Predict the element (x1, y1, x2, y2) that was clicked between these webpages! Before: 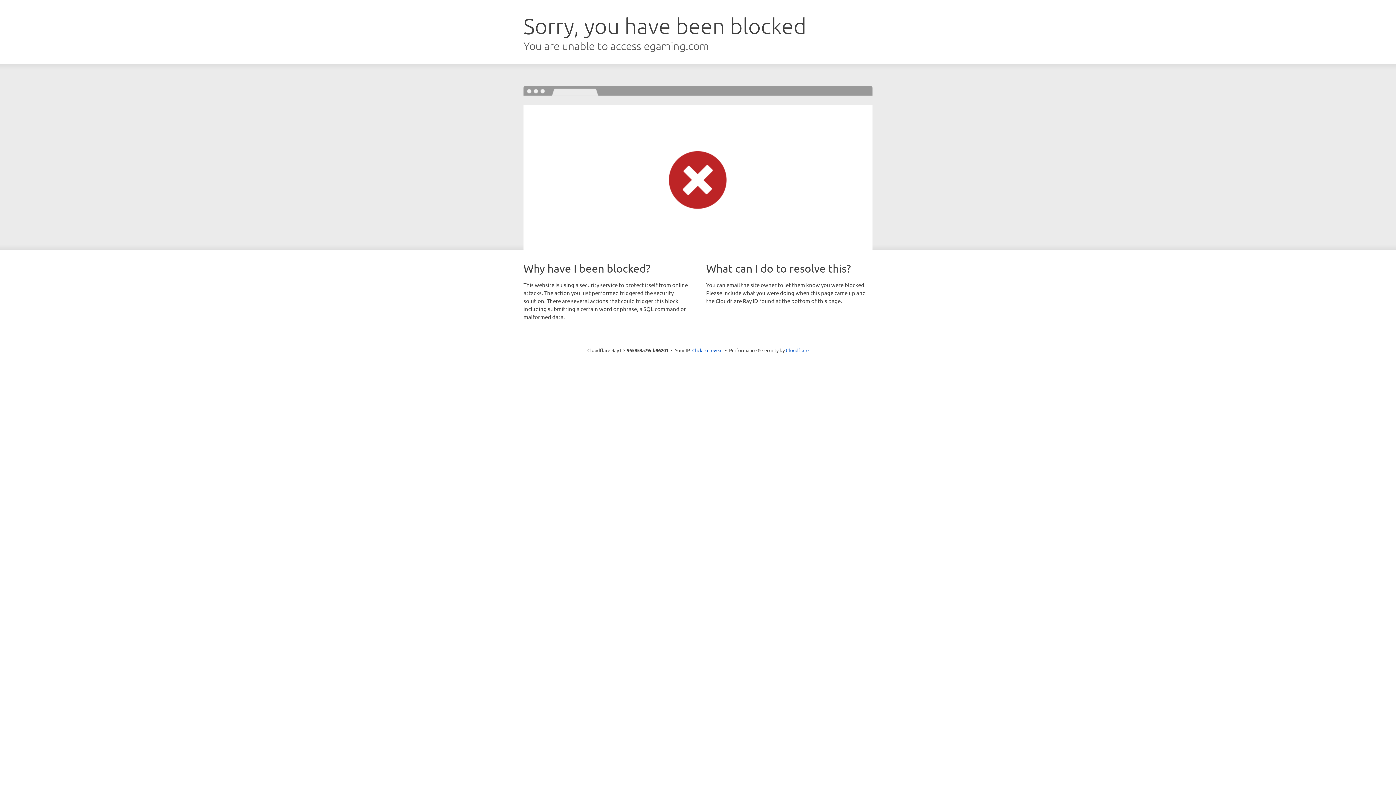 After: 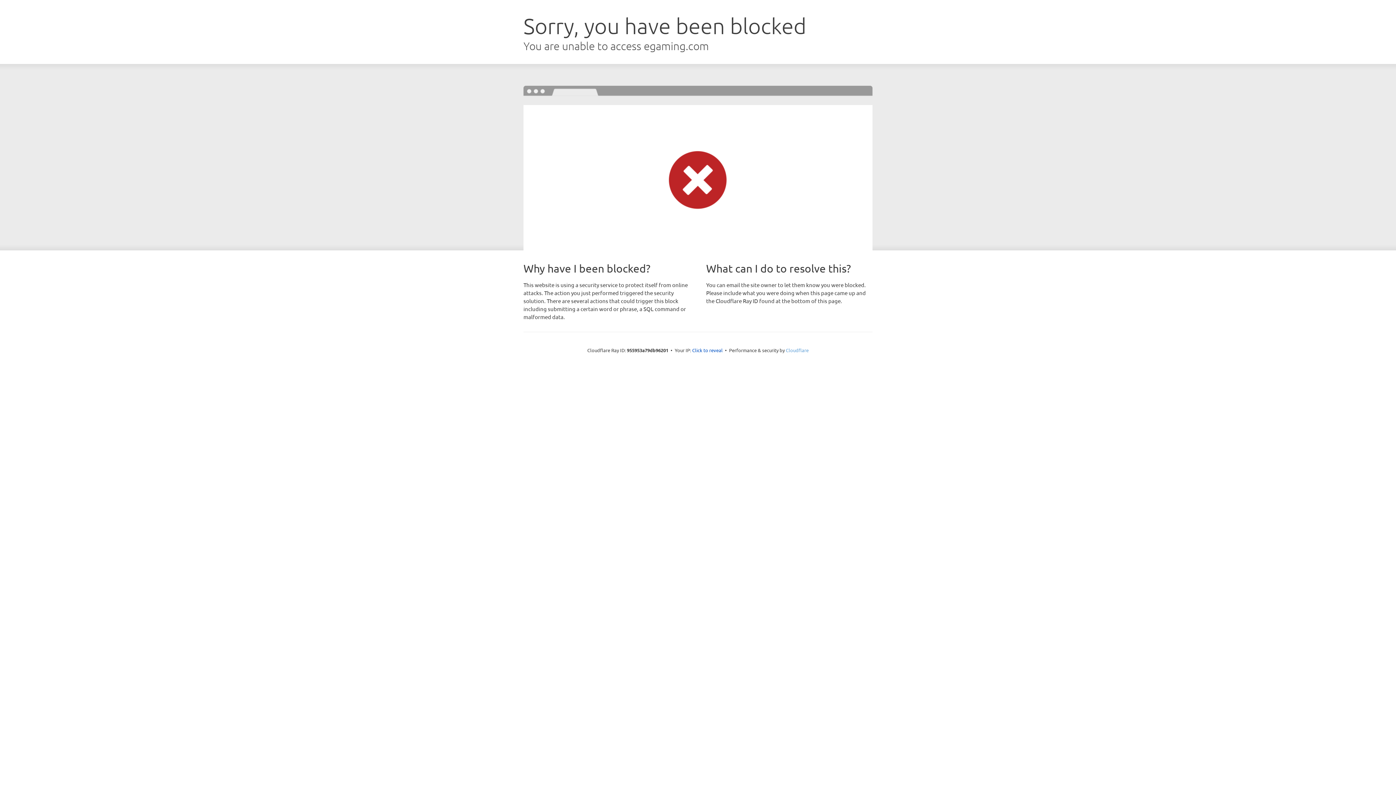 Action: bbox: (786, 347, 808, 353) label: Cloudflare